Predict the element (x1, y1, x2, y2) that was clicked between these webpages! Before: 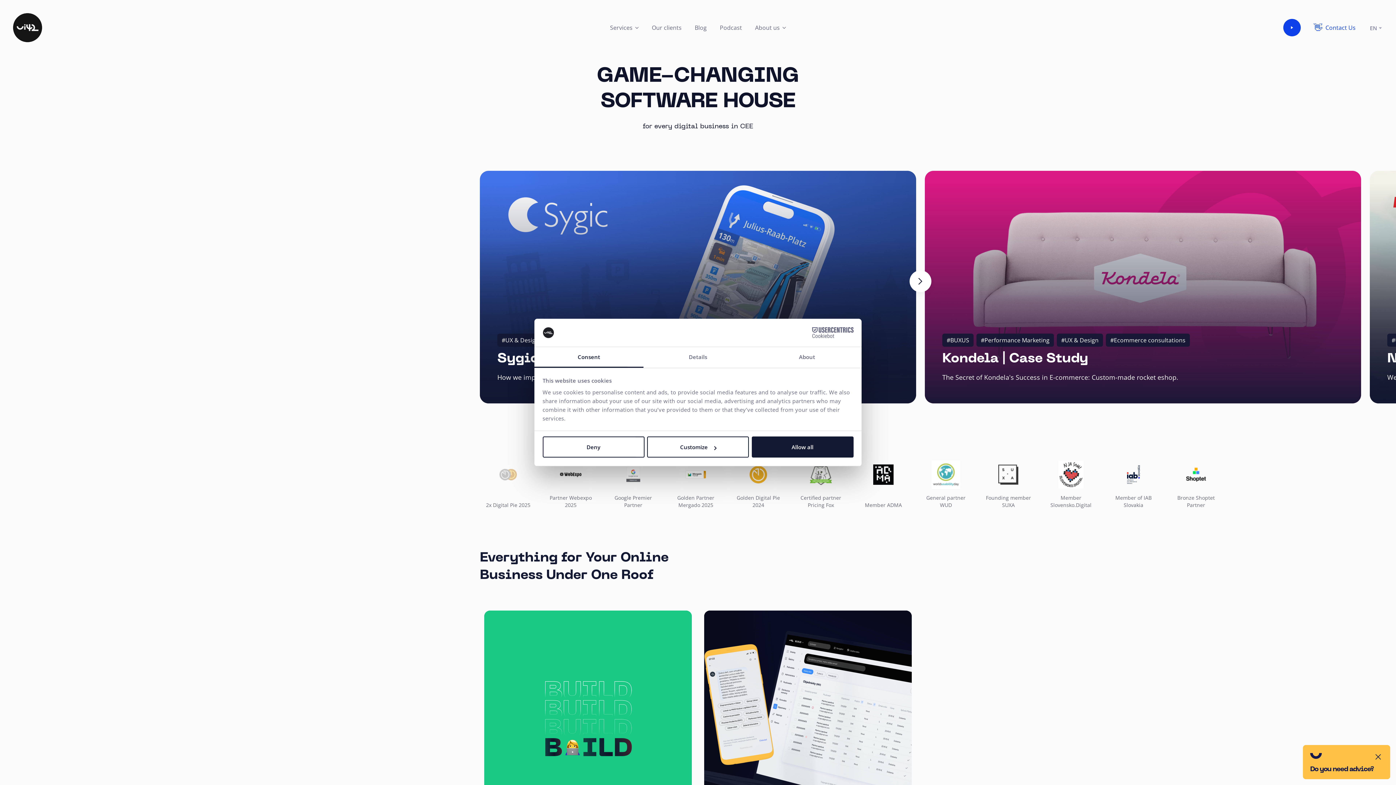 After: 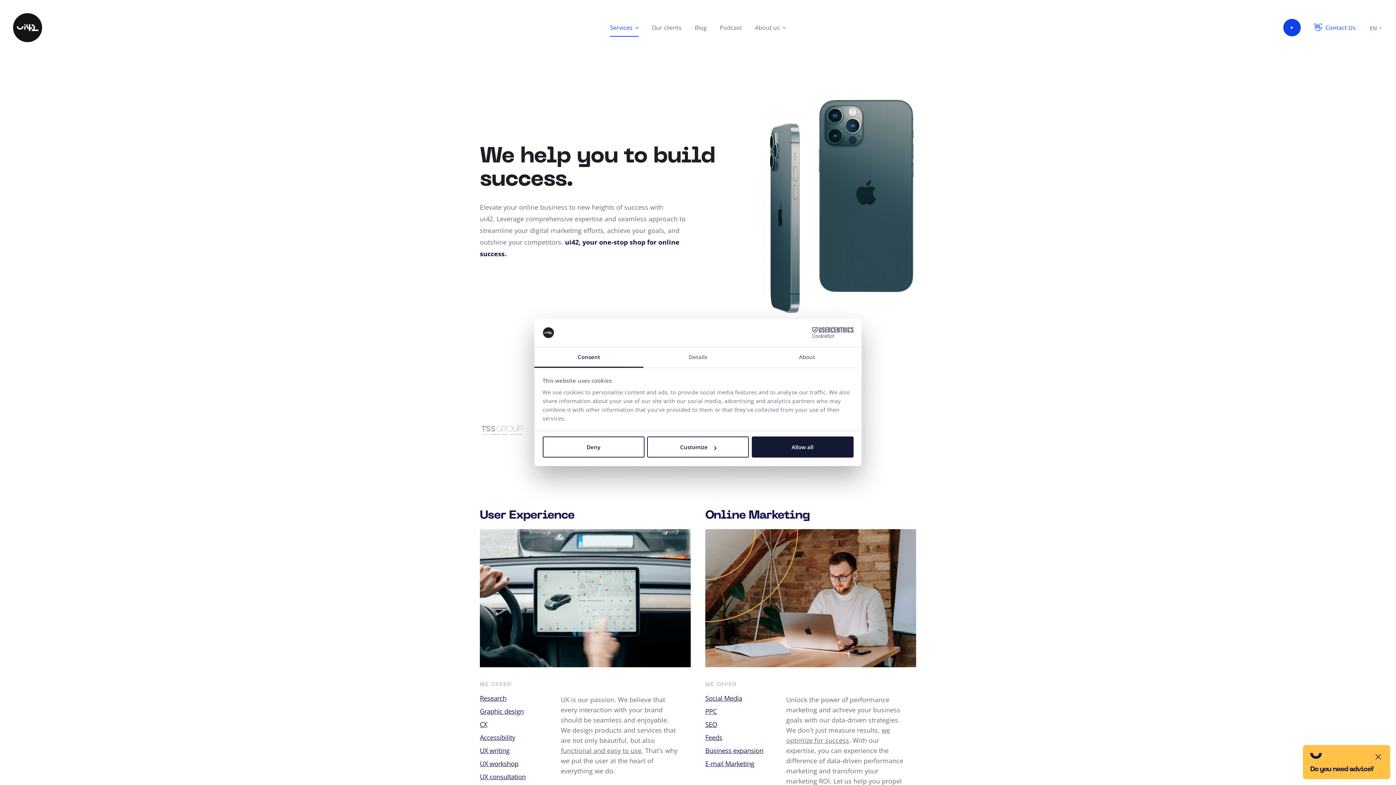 Action: label: Services bbox: (610, 18, 638, 36)